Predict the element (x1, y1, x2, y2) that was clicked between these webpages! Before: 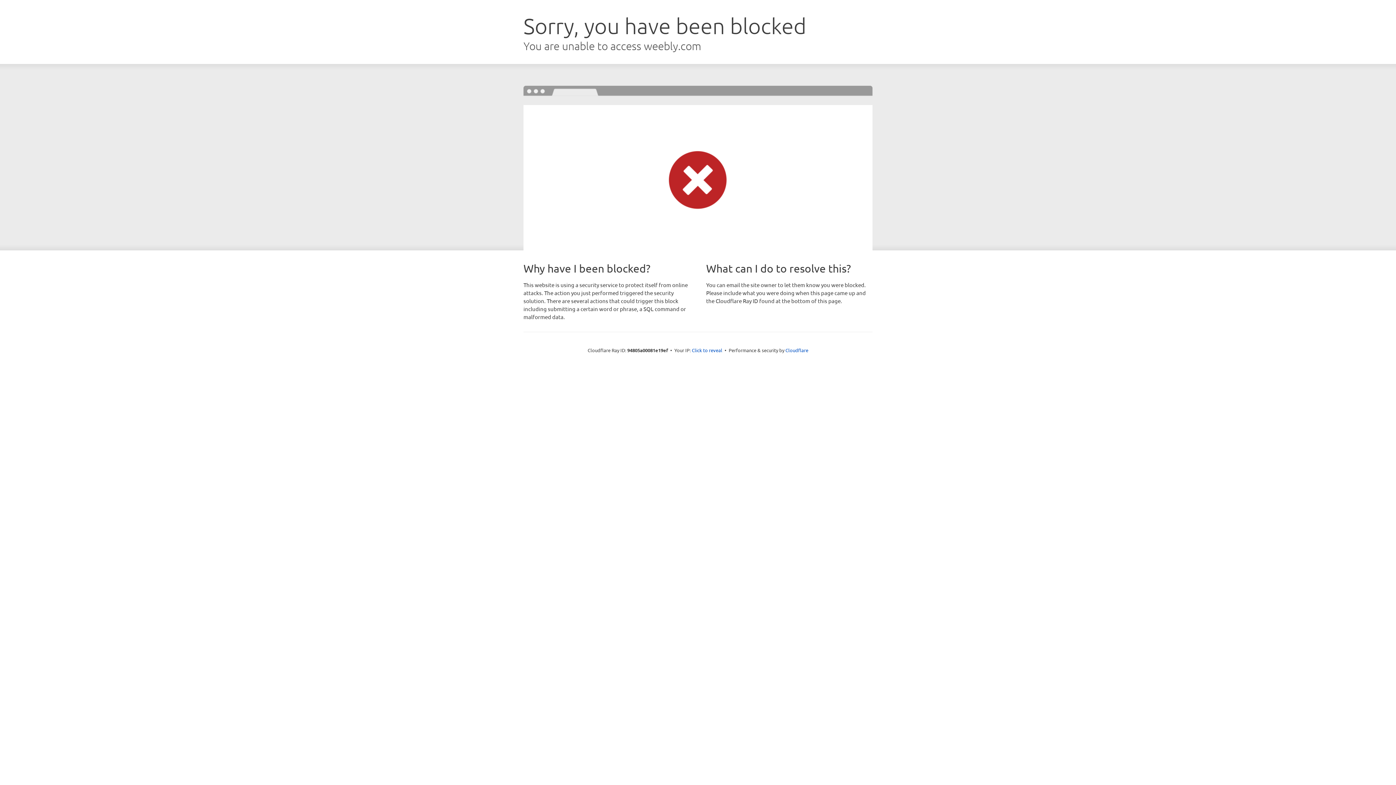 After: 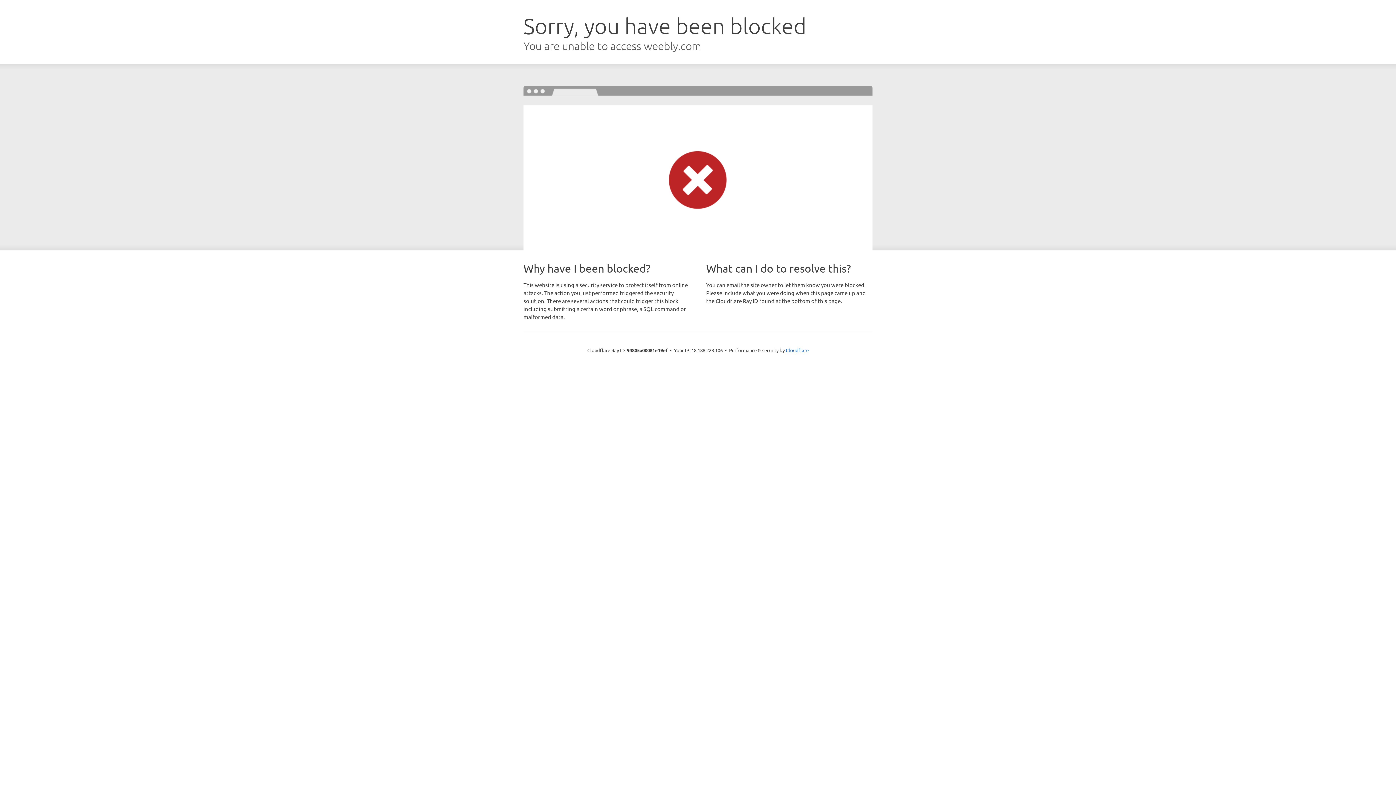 Action: label: Click to reveal bbox: (692, 346, 722, 353)